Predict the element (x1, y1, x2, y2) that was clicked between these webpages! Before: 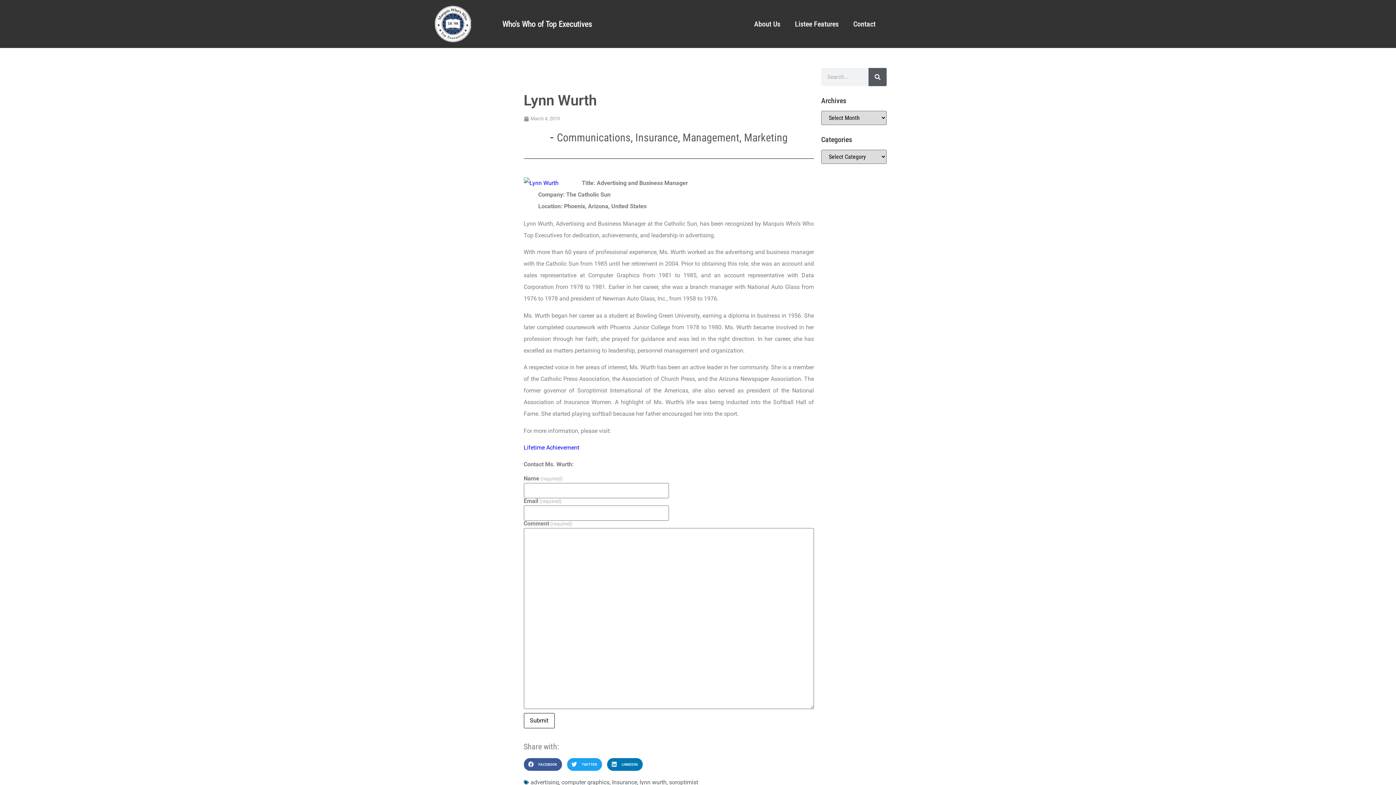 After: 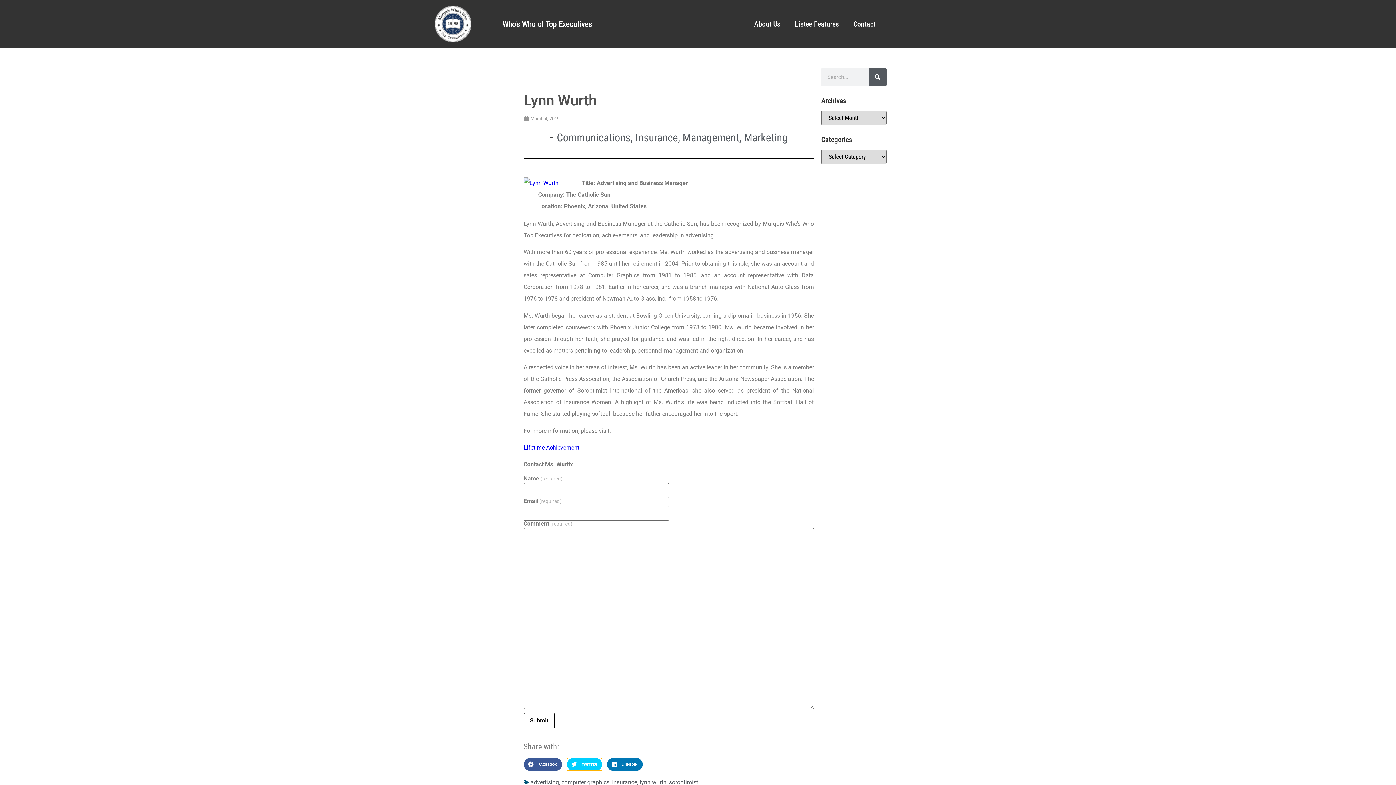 Action: label: Share on twitter bbox: (567, 758, 602, 771)